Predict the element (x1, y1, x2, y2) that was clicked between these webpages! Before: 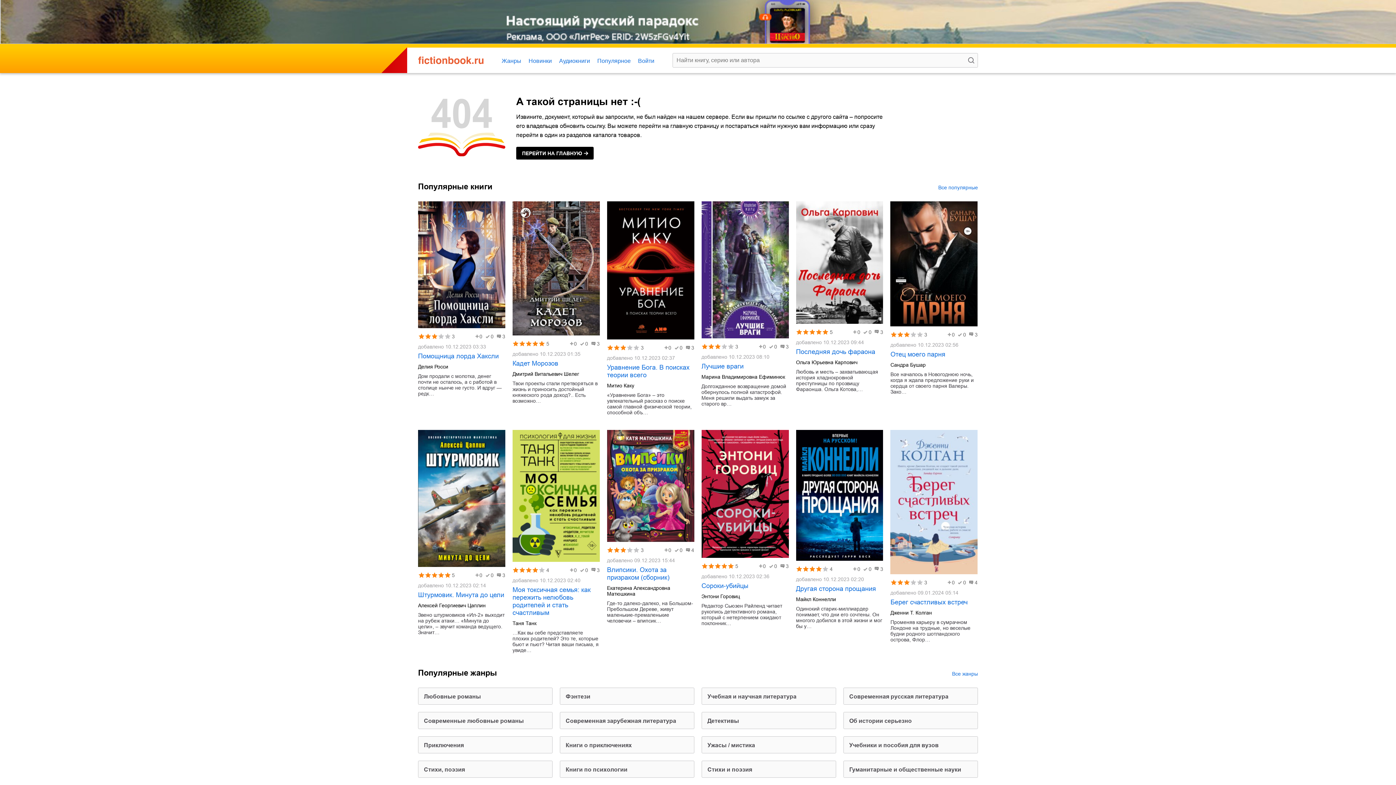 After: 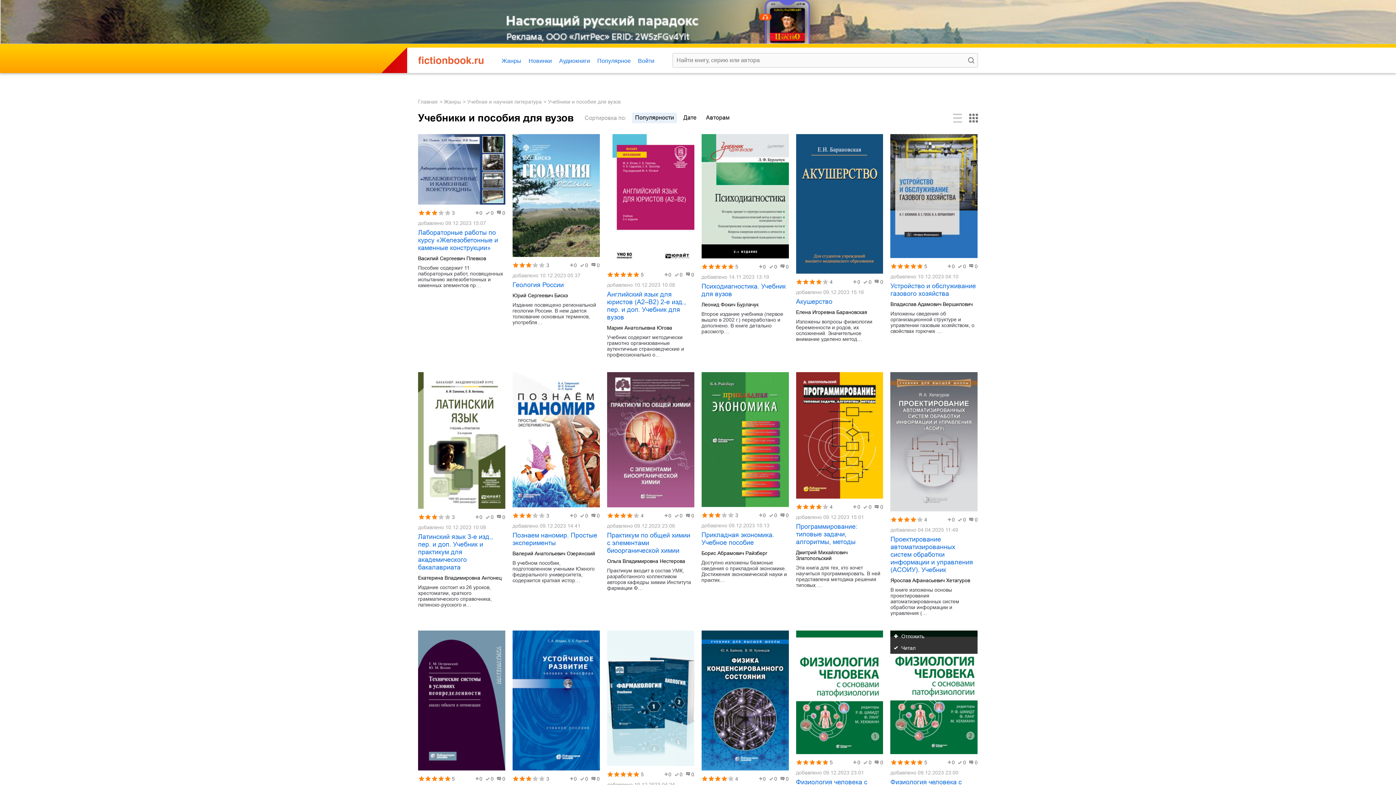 Action: bbox: (849, 742, 942, 748) label: Учебники и пособия для вузов